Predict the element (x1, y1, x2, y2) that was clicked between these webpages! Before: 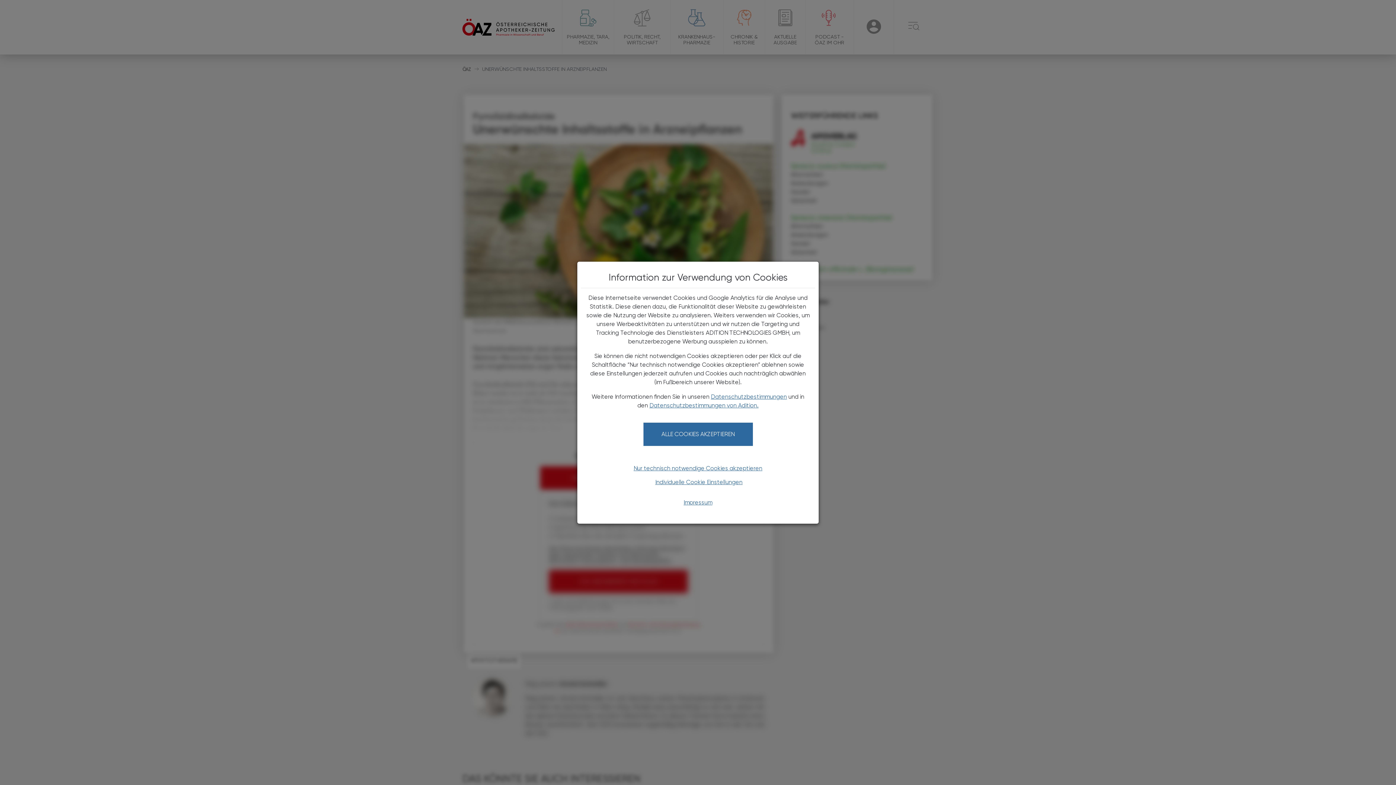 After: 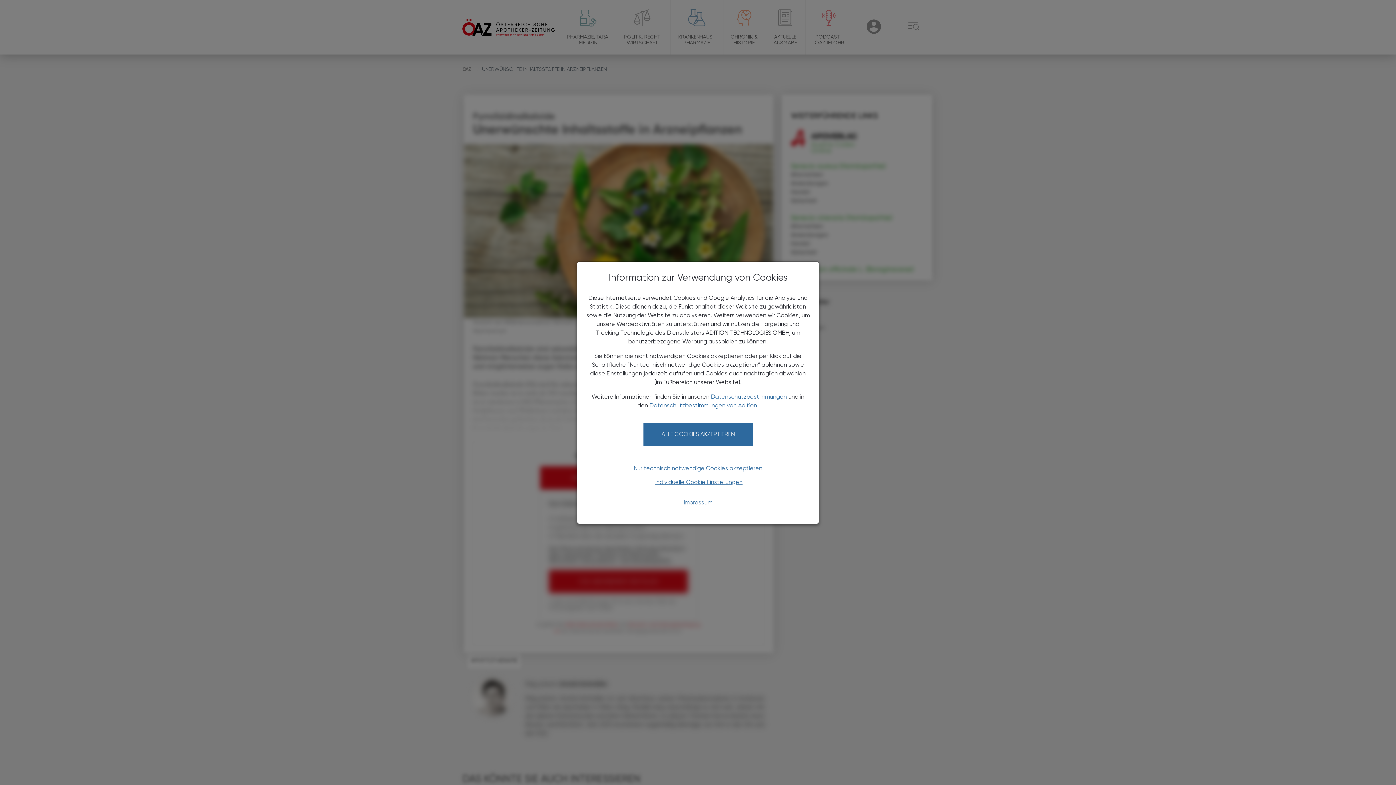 Action: bbox: (649, 383, 758, 390) label: Datenschutzbestimmungen von Adition.